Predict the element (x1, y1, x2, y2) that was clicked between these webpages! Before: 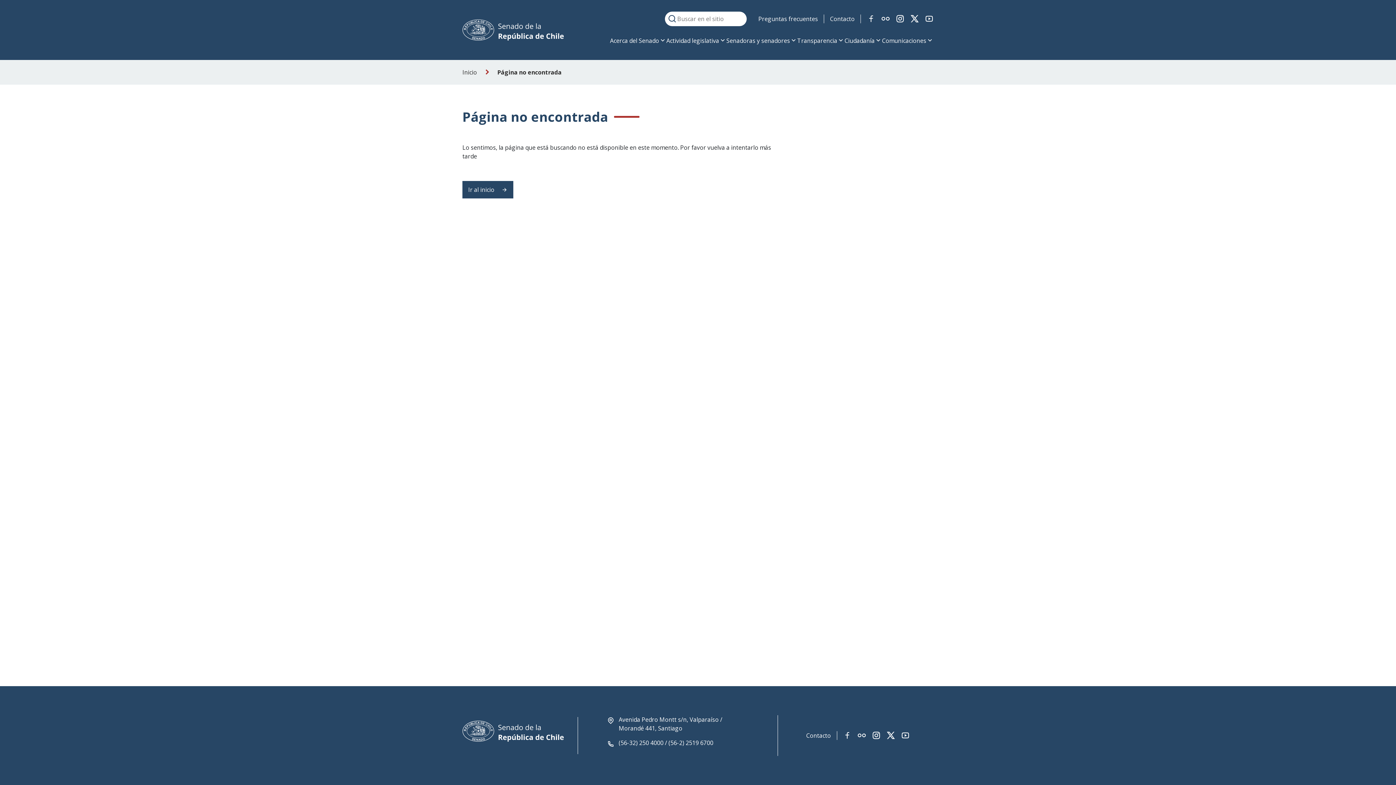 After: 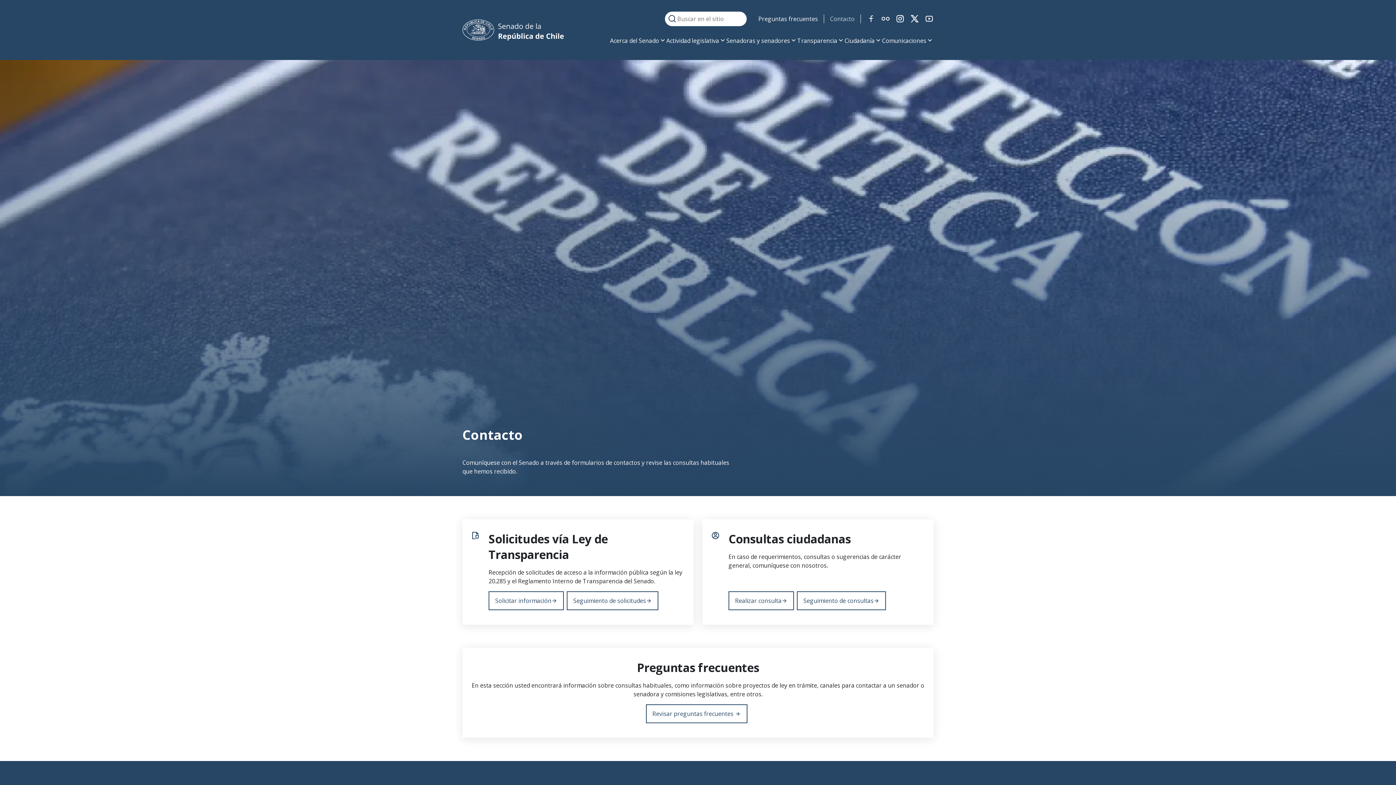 Action: bbox: (830, 14, 854, 23) label: Contacto